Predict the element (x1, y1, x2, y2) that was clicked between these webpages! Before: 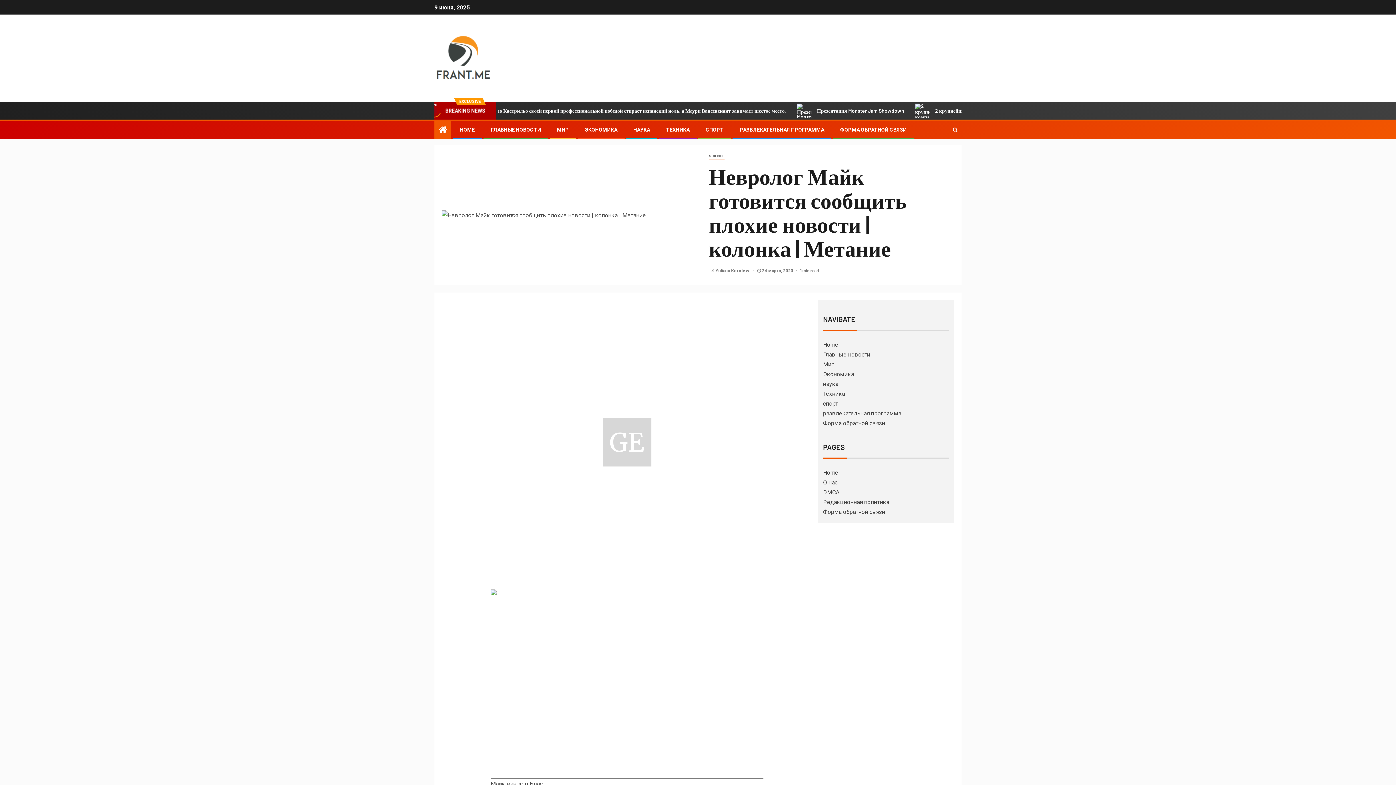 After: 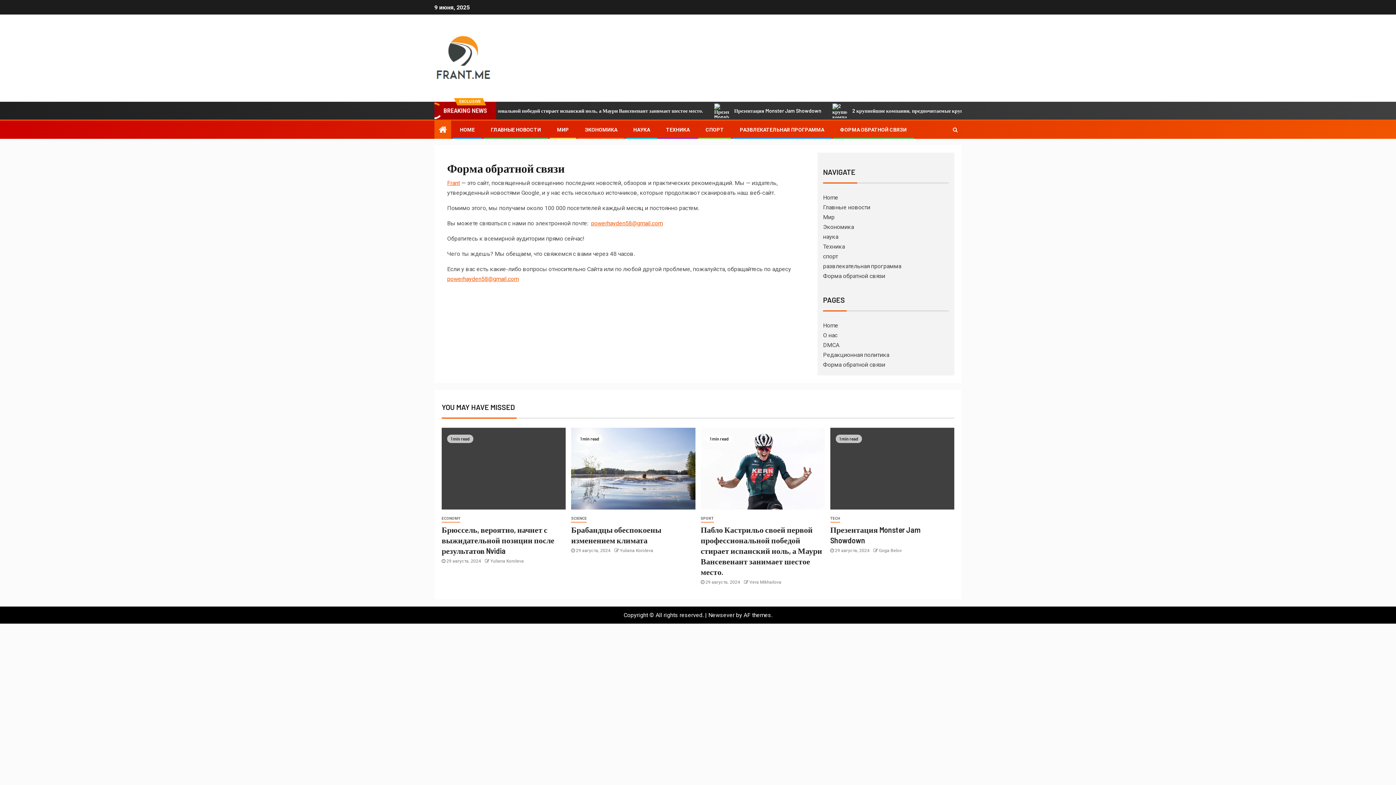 Action: label: Форма обратной связи bbox: (823, 420, 885, 426)